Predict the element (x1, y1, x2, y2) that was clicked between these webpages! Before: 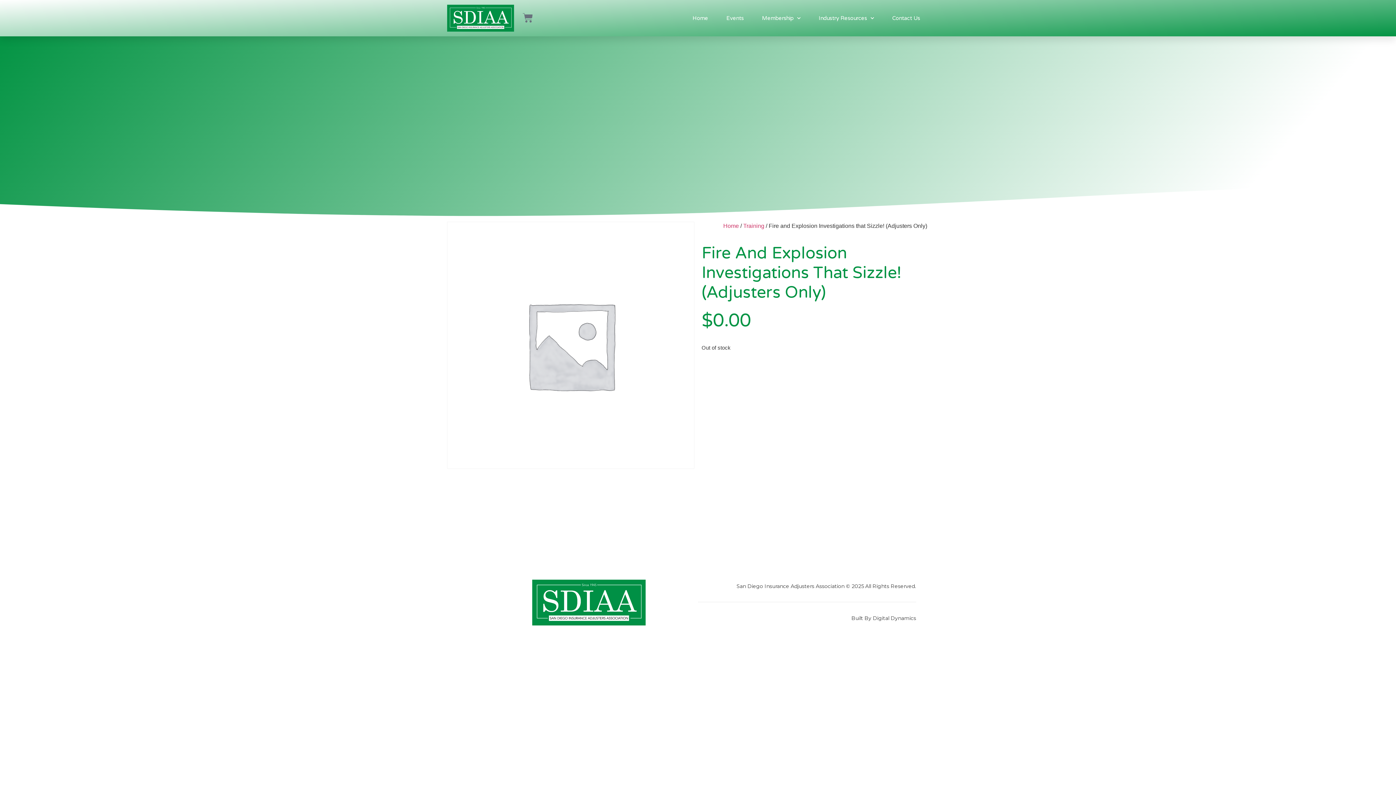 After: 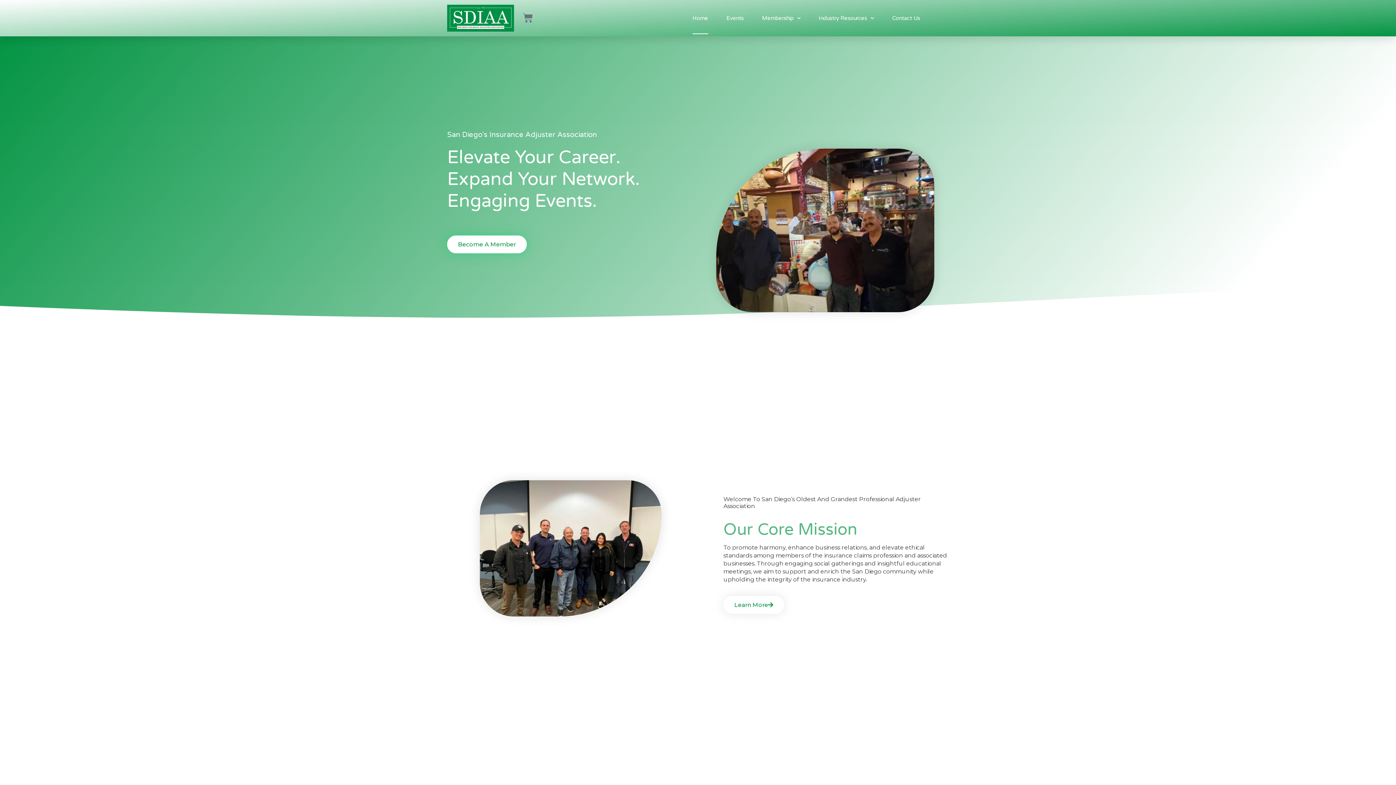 Action: bbox: (480, 580, 698, 625)